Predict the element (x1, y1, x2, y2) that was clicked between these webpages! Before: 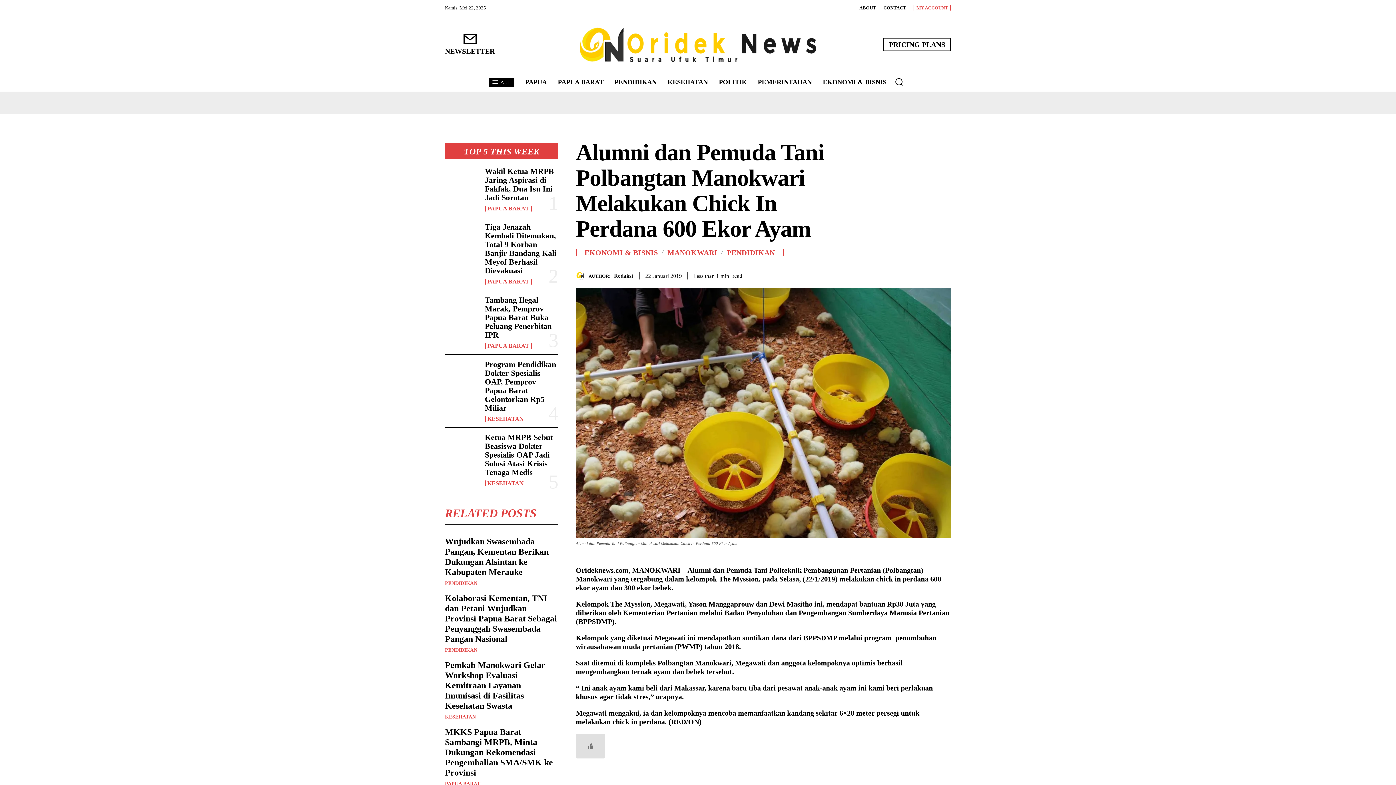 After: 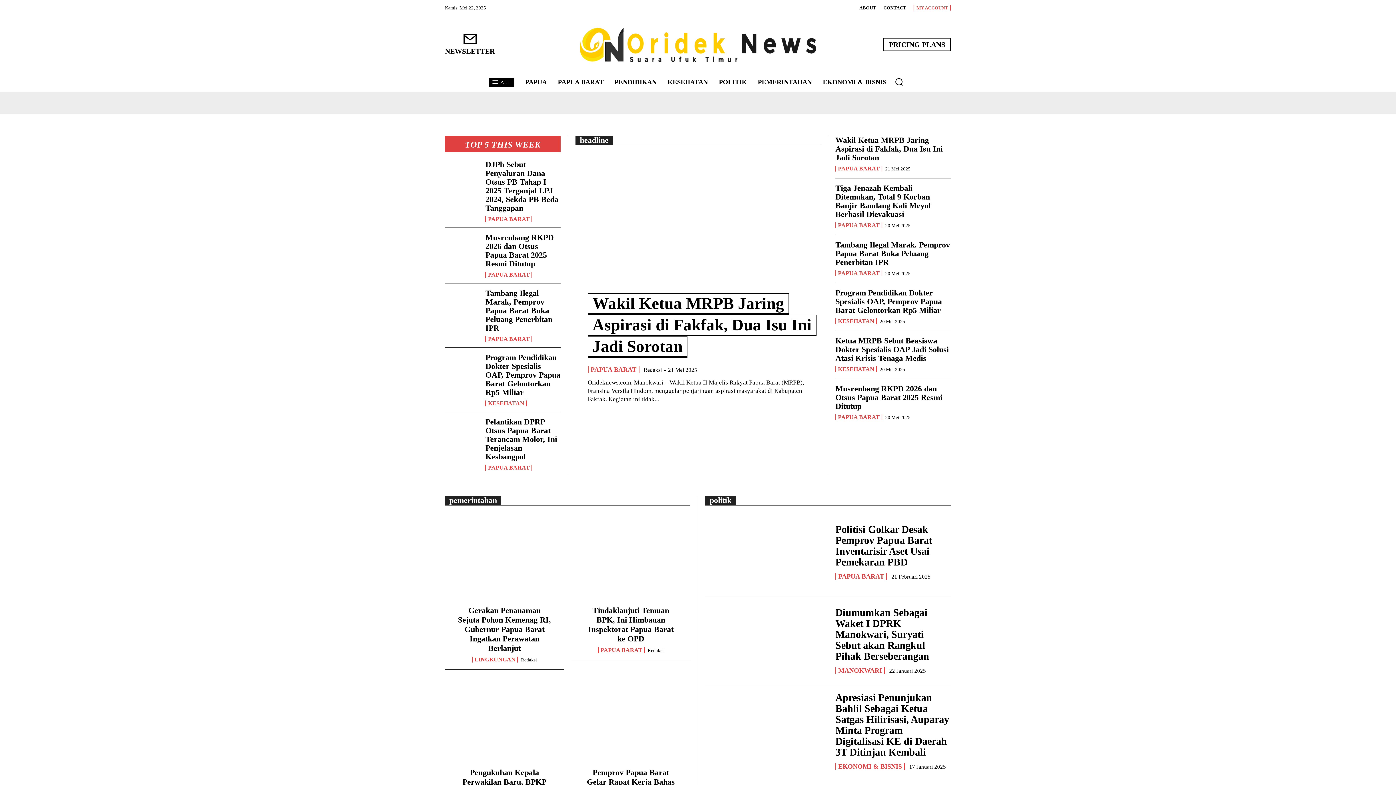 Action: bbox: (576, 22, 820, 66)